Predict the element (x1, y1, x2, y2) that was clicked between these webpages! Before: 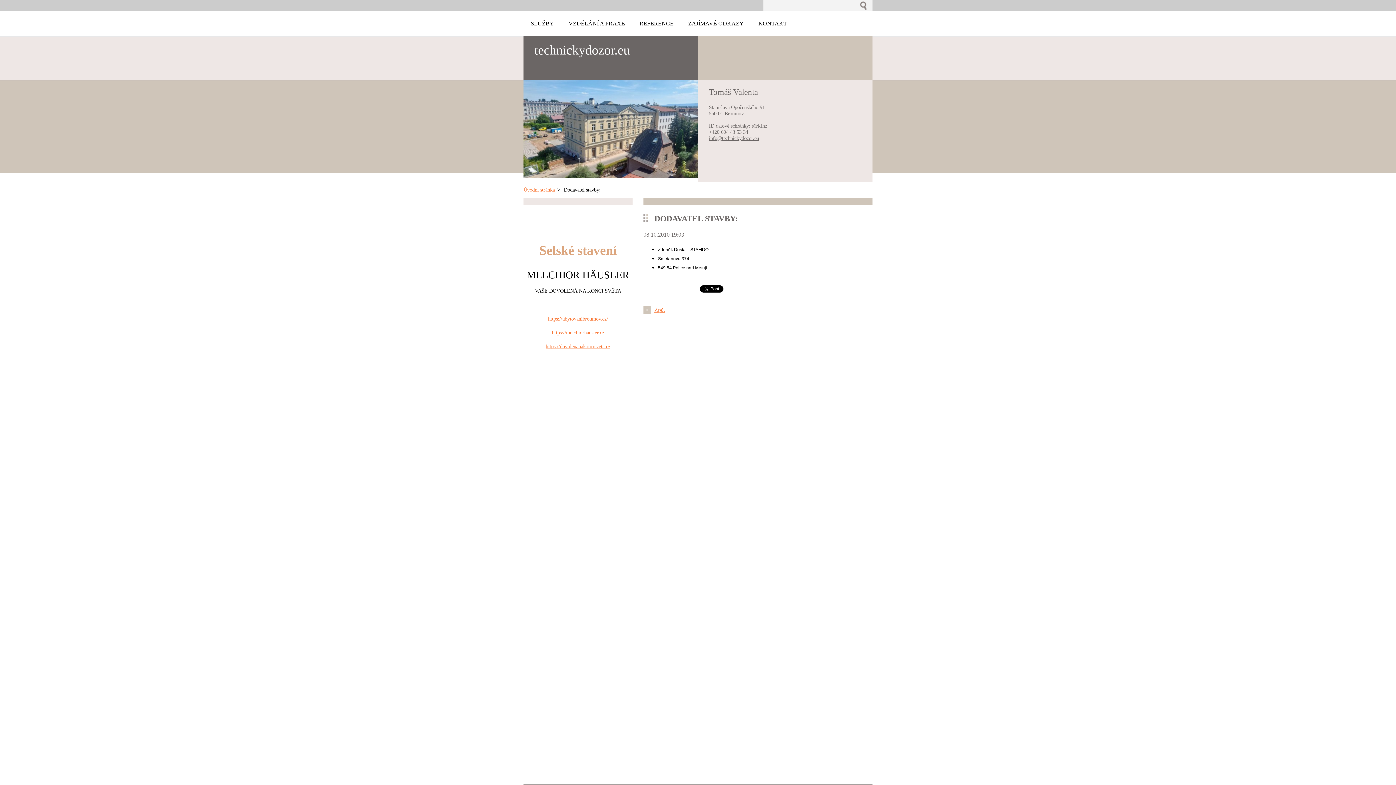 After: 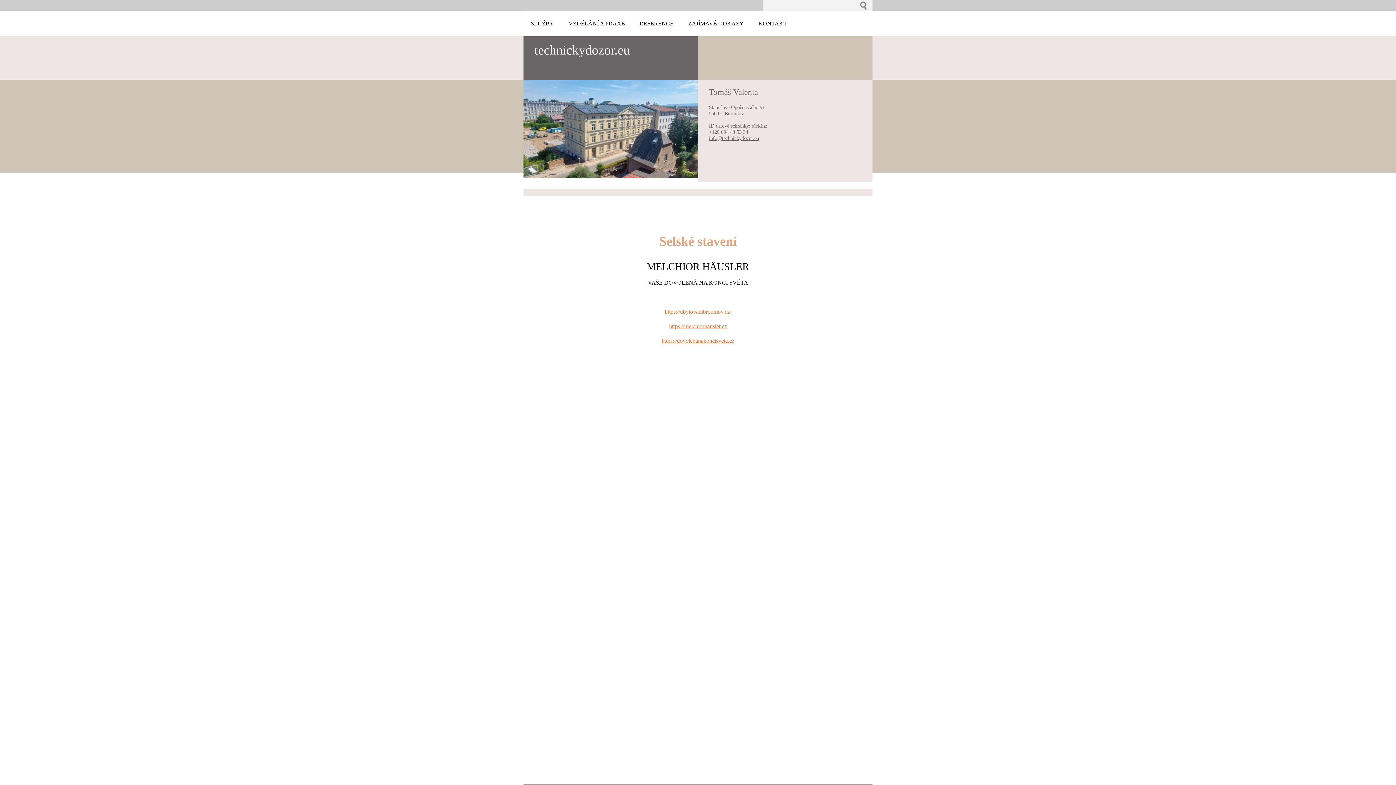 Action: label: technickydozor.eu bbox: (534, 42, 630, 57)